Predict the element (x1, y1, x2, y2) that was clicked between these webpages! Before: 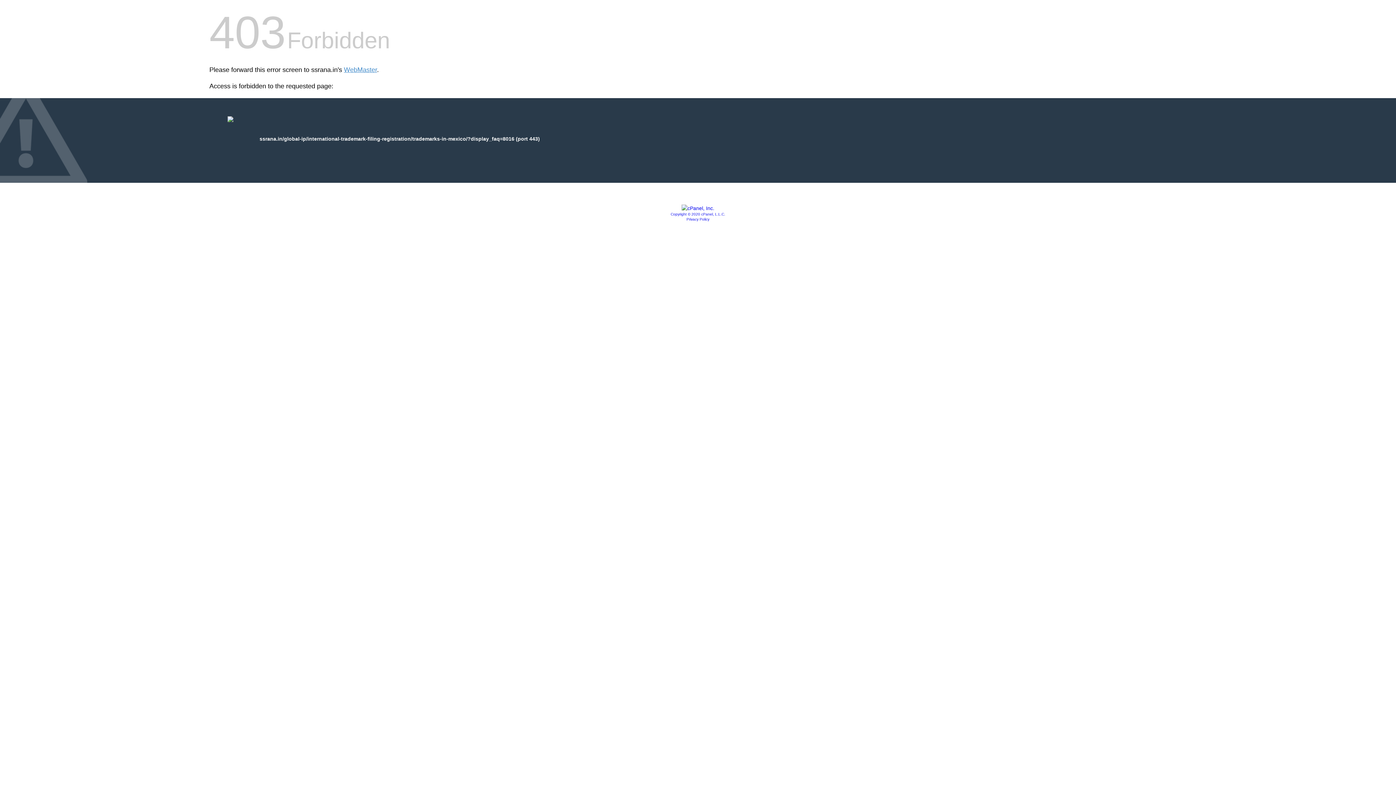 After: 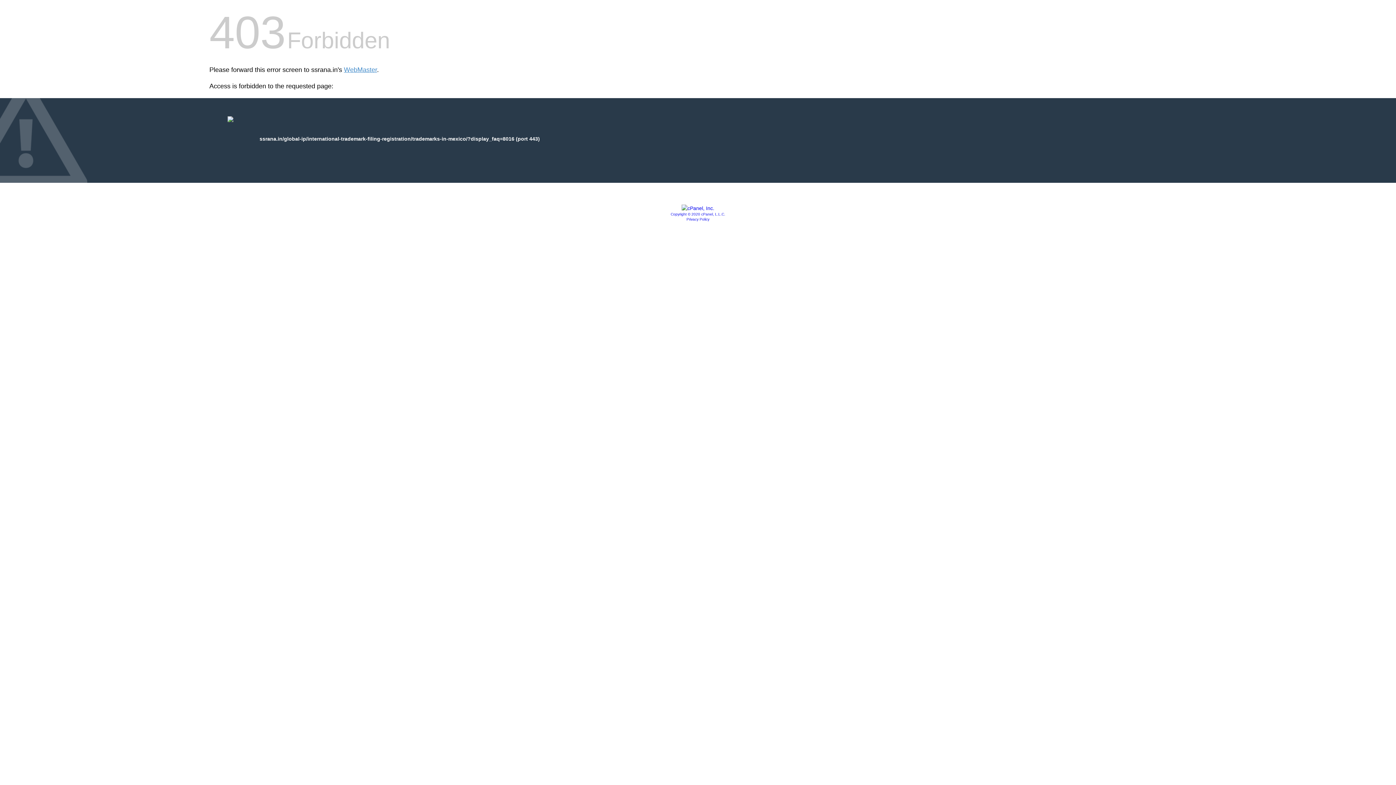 Action: label: Copyright © 2020 cPanel, L.L.C. bbox: (670, 212, 725, 216)